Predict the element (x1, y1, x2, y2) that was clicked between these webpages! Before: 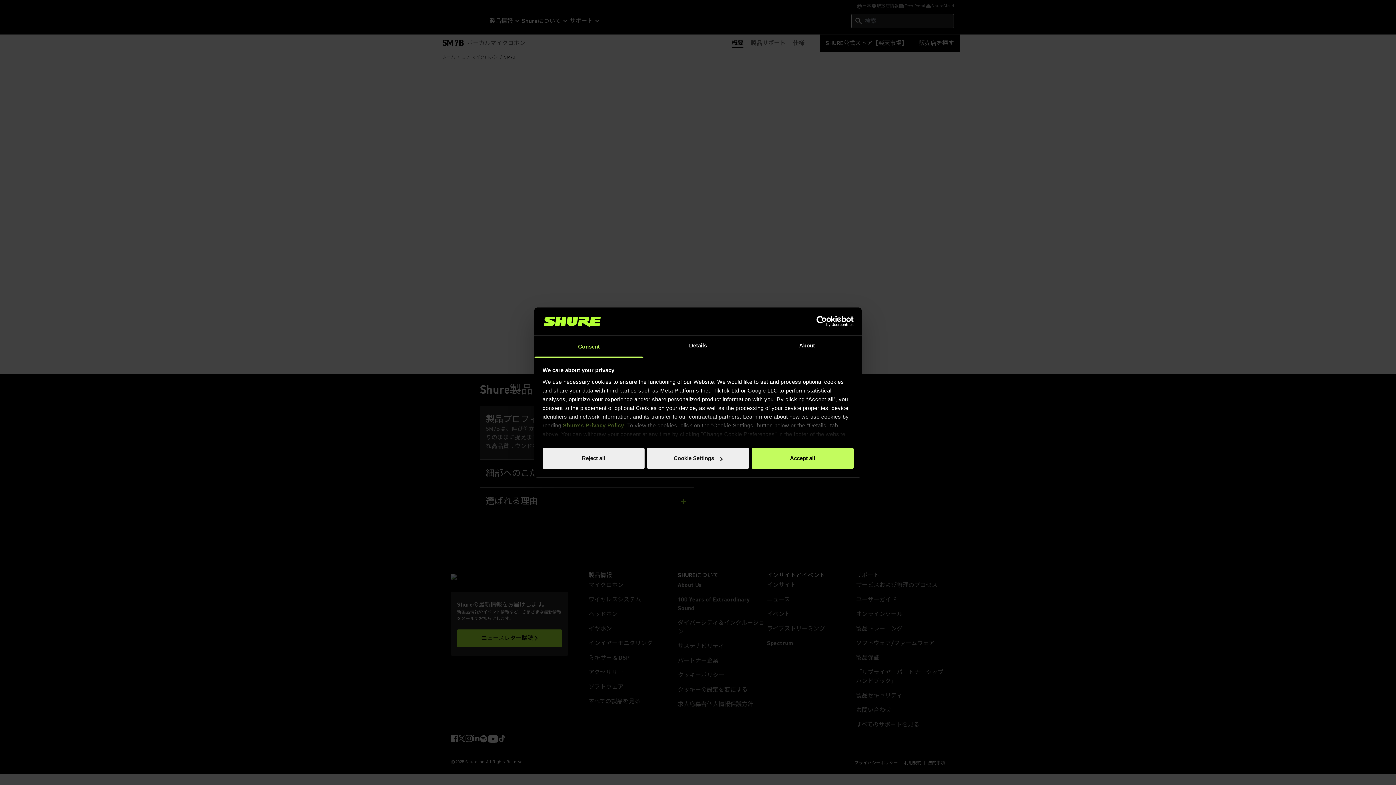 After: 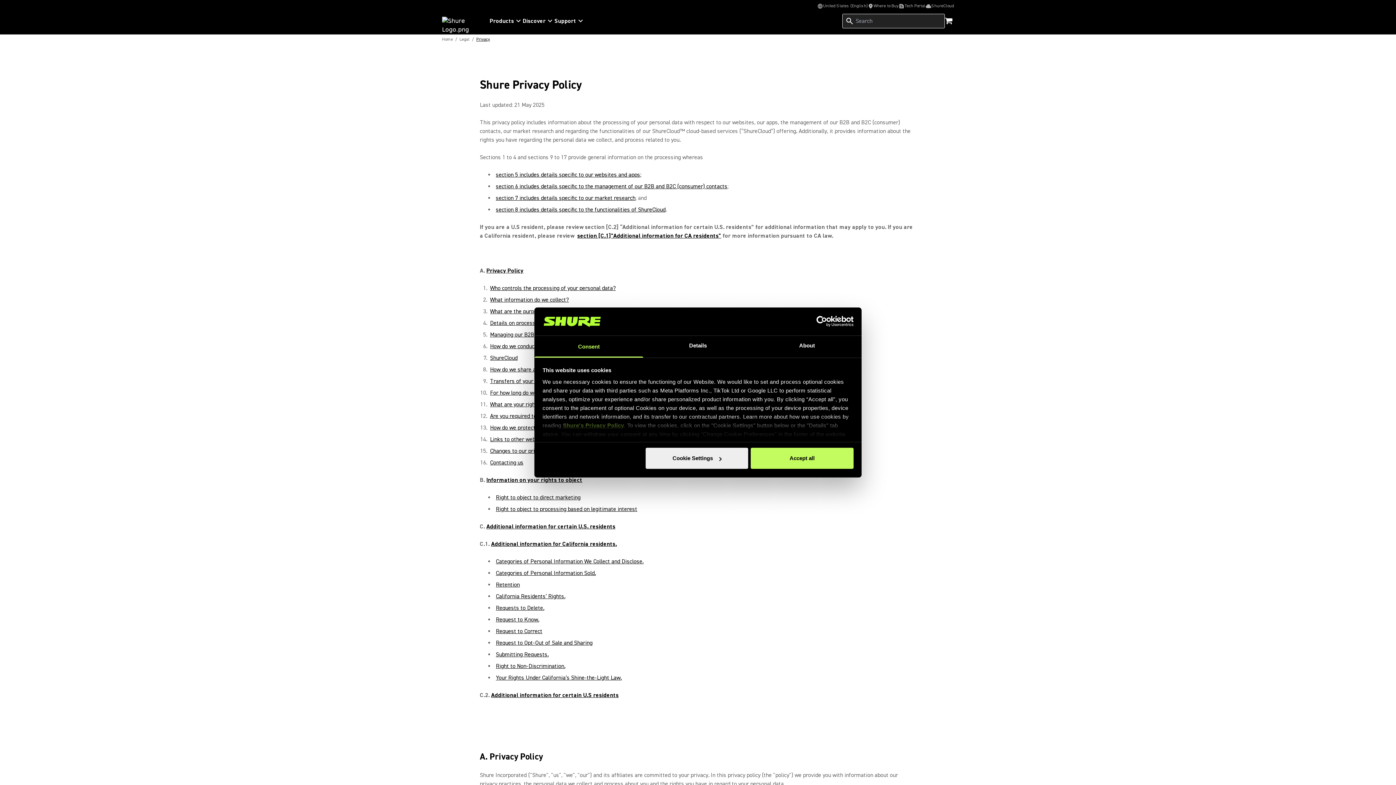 Action: label: Shure's Privacy Policy bbox: (563, 422, 624, 428)